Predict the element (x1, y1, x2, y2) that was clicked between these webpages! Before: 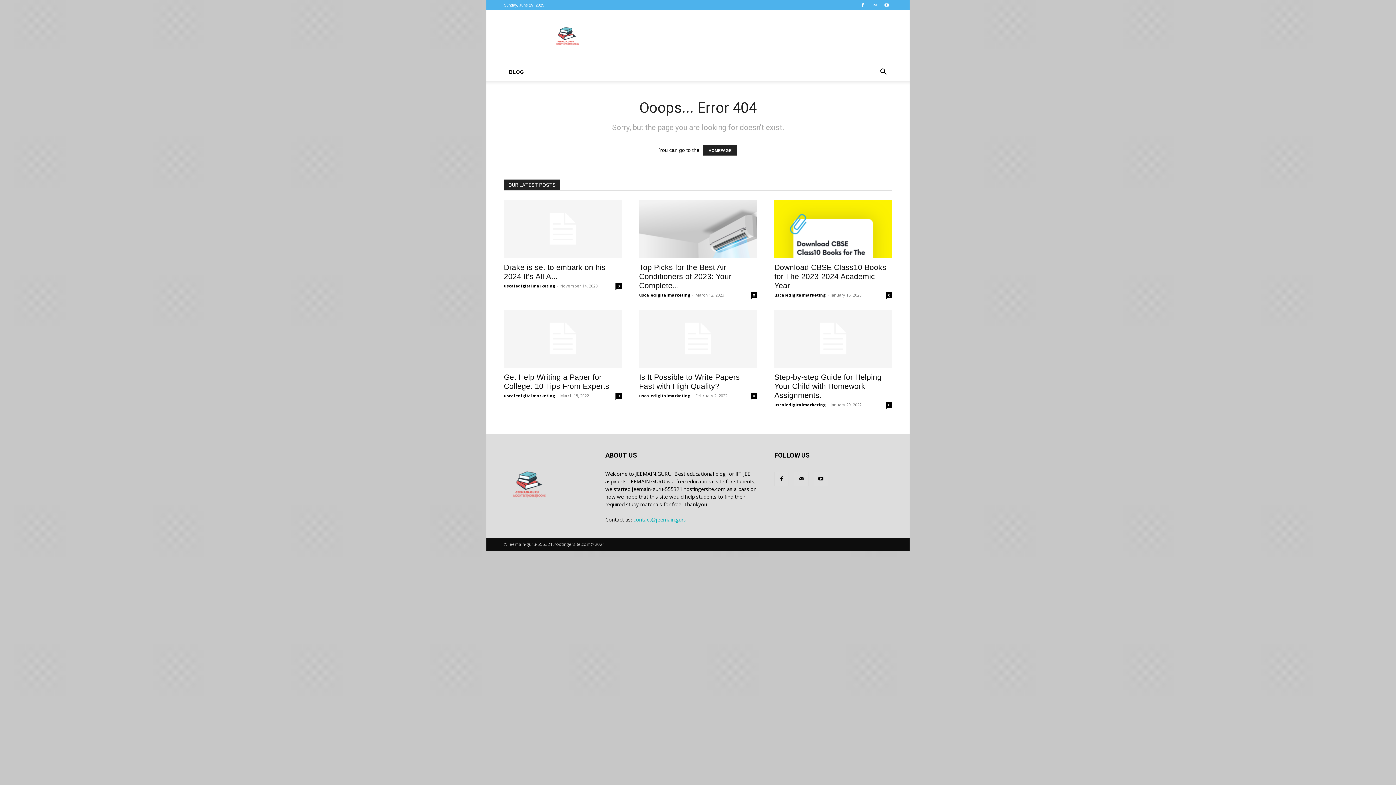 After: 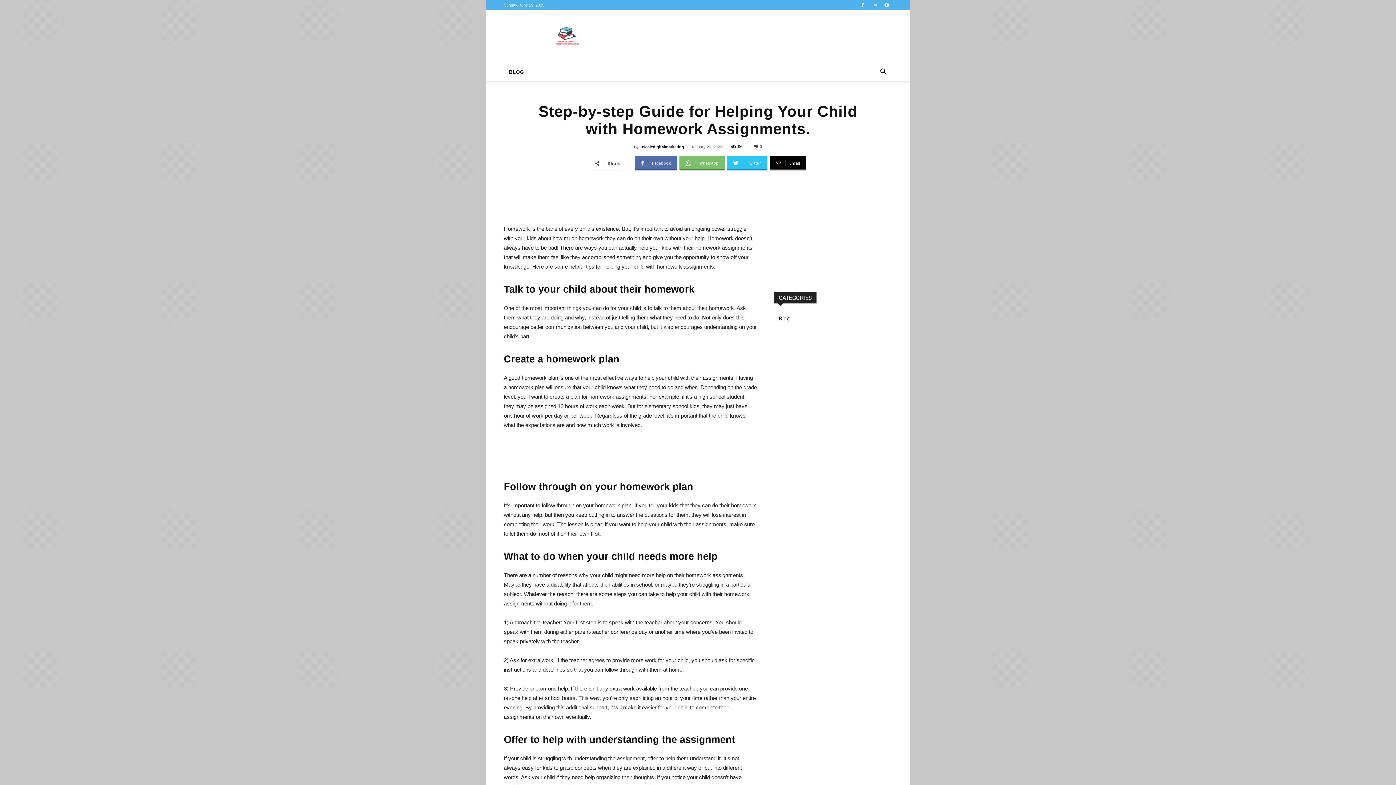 Action: bbox: (886, 402, 892, 408) label: 0